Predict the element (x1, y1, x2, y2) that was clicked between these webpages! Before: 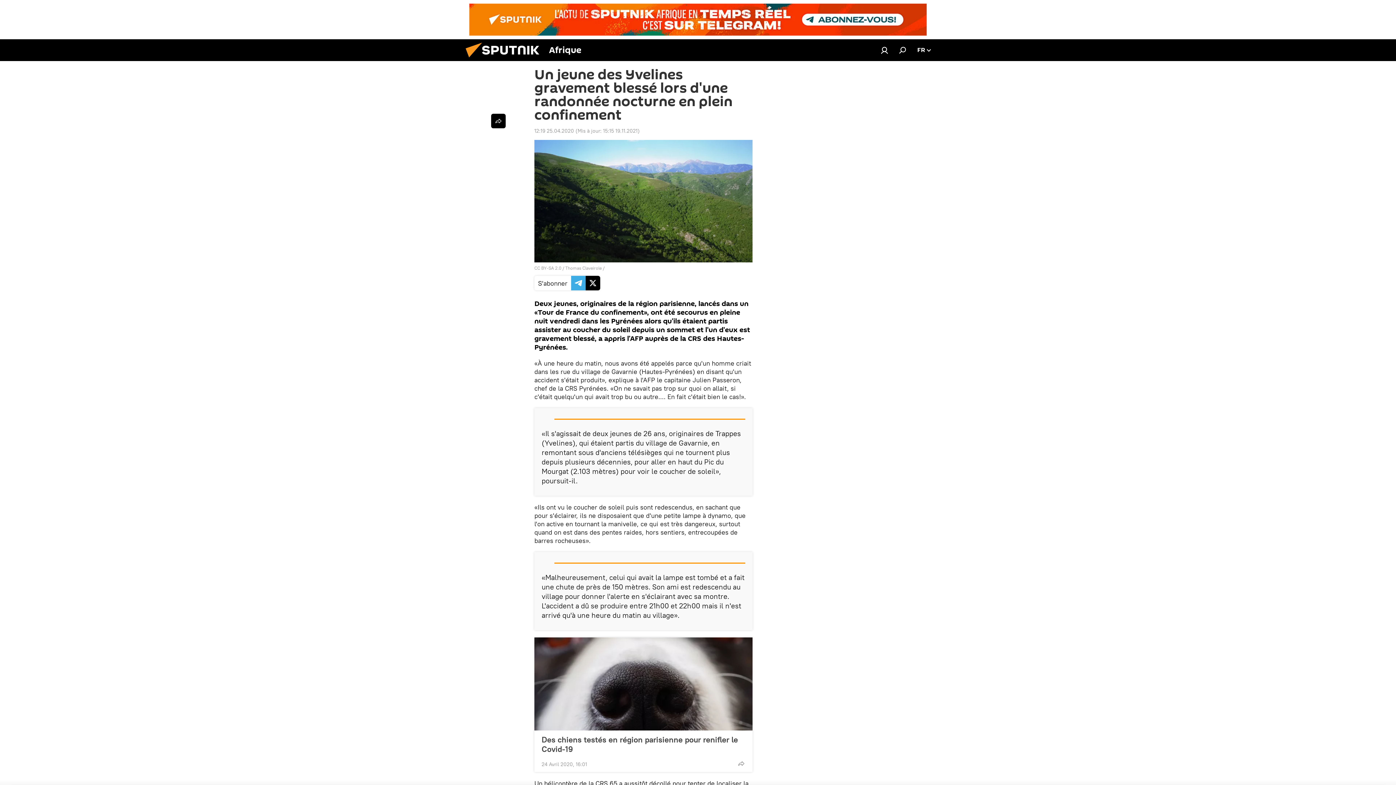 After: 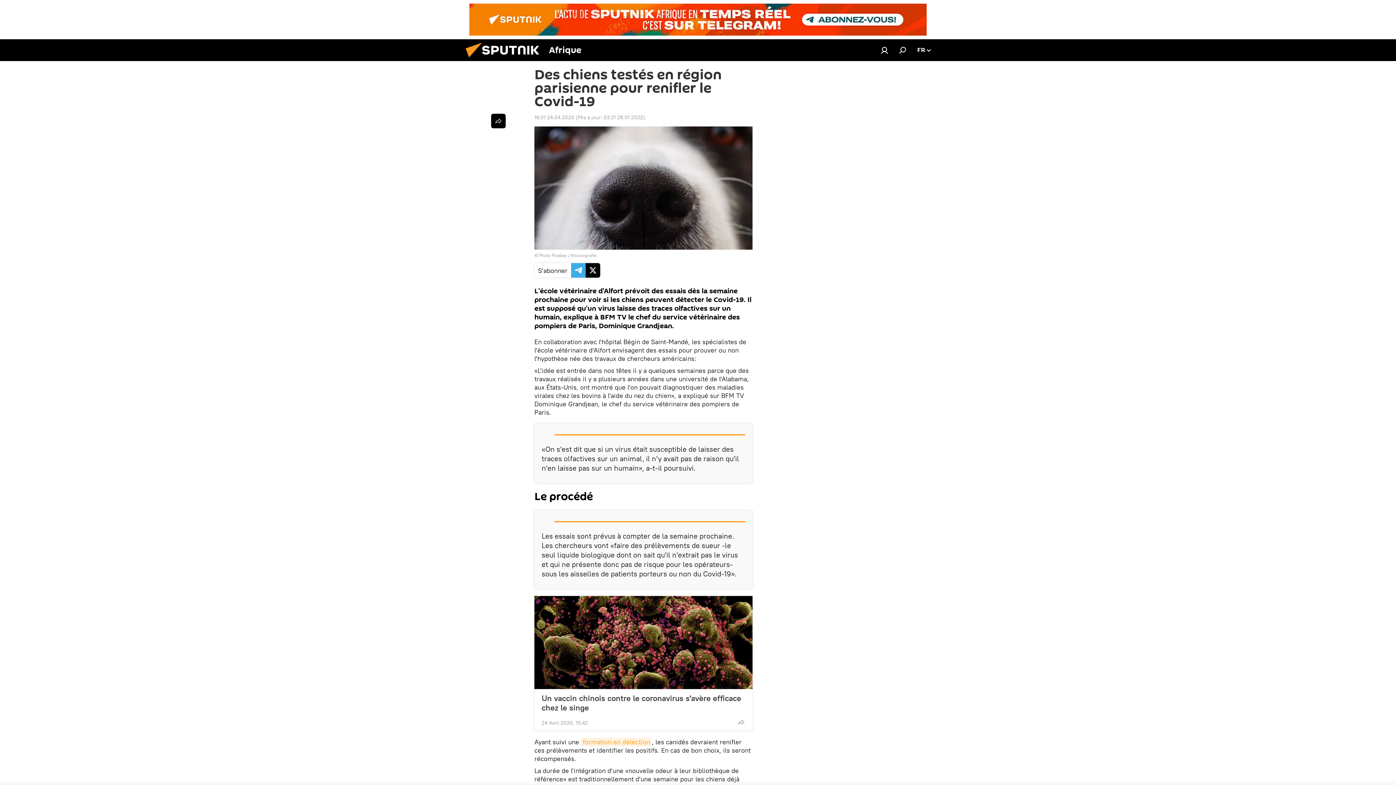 Action: label: Des chiens testés en région parisienne pour renifler le Covid-19 bbox: (541, 735, 745, 754)